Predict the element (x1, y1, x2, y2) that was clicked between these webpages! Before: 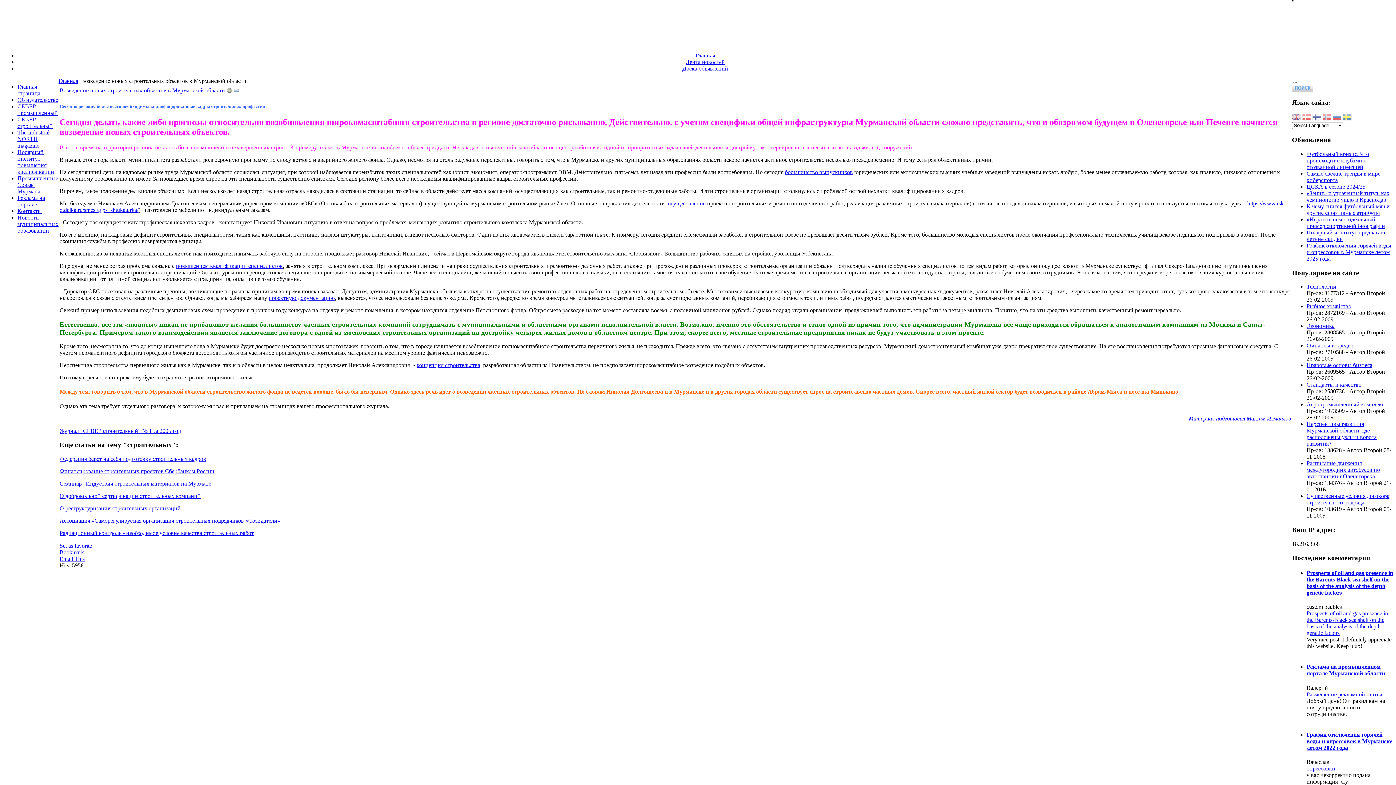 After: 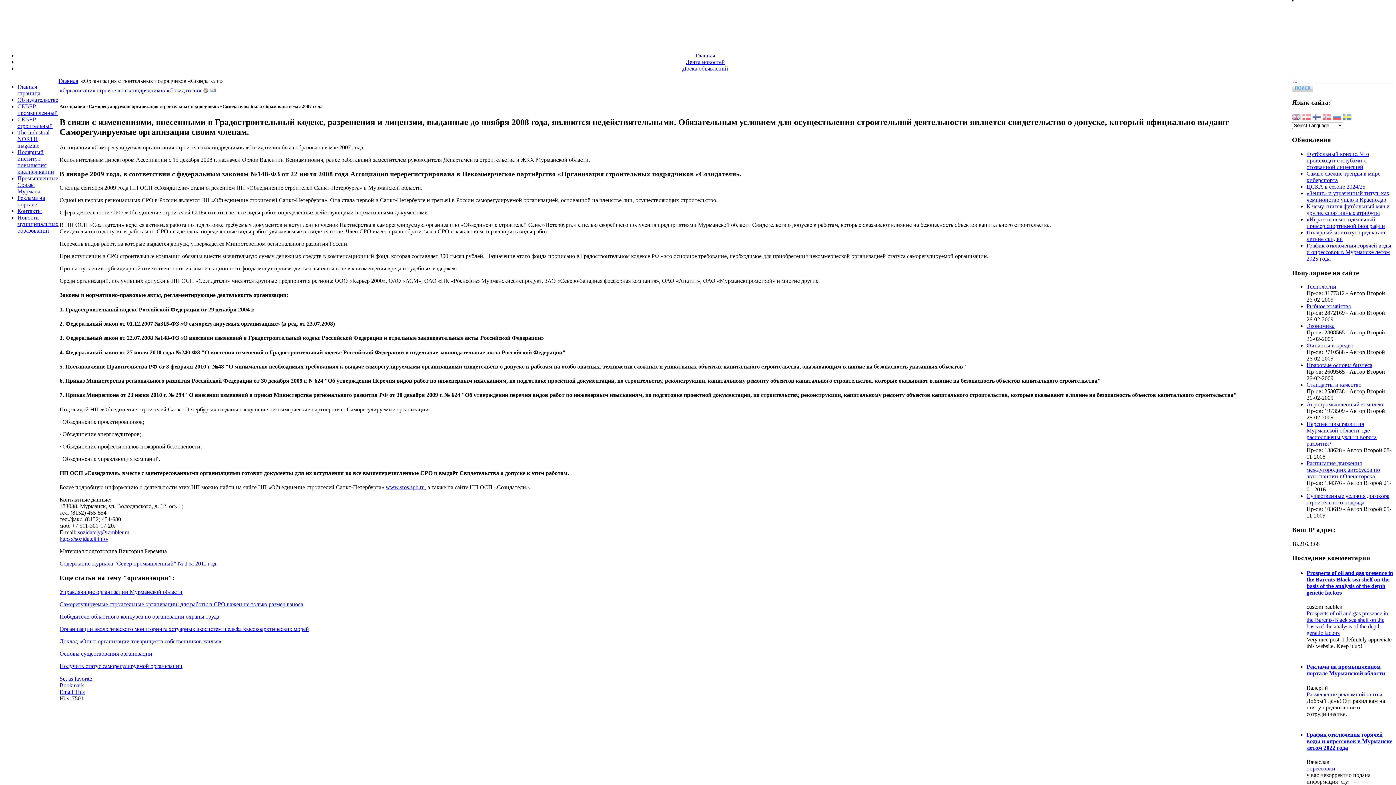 Action: label: Ассоциация «Саморегулируемая организация строительных подрядчиков «Созидатели» bbox: (59, 517, 280, 524)